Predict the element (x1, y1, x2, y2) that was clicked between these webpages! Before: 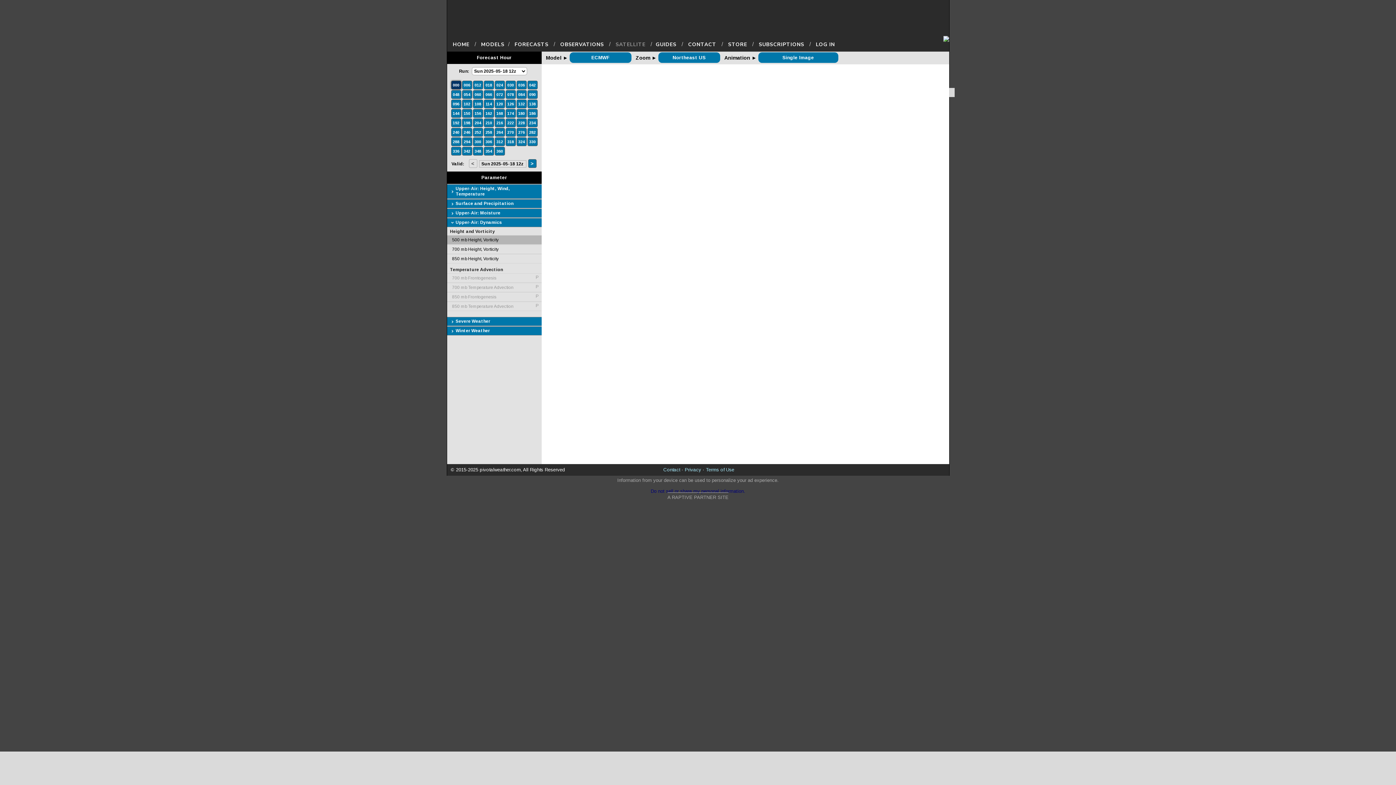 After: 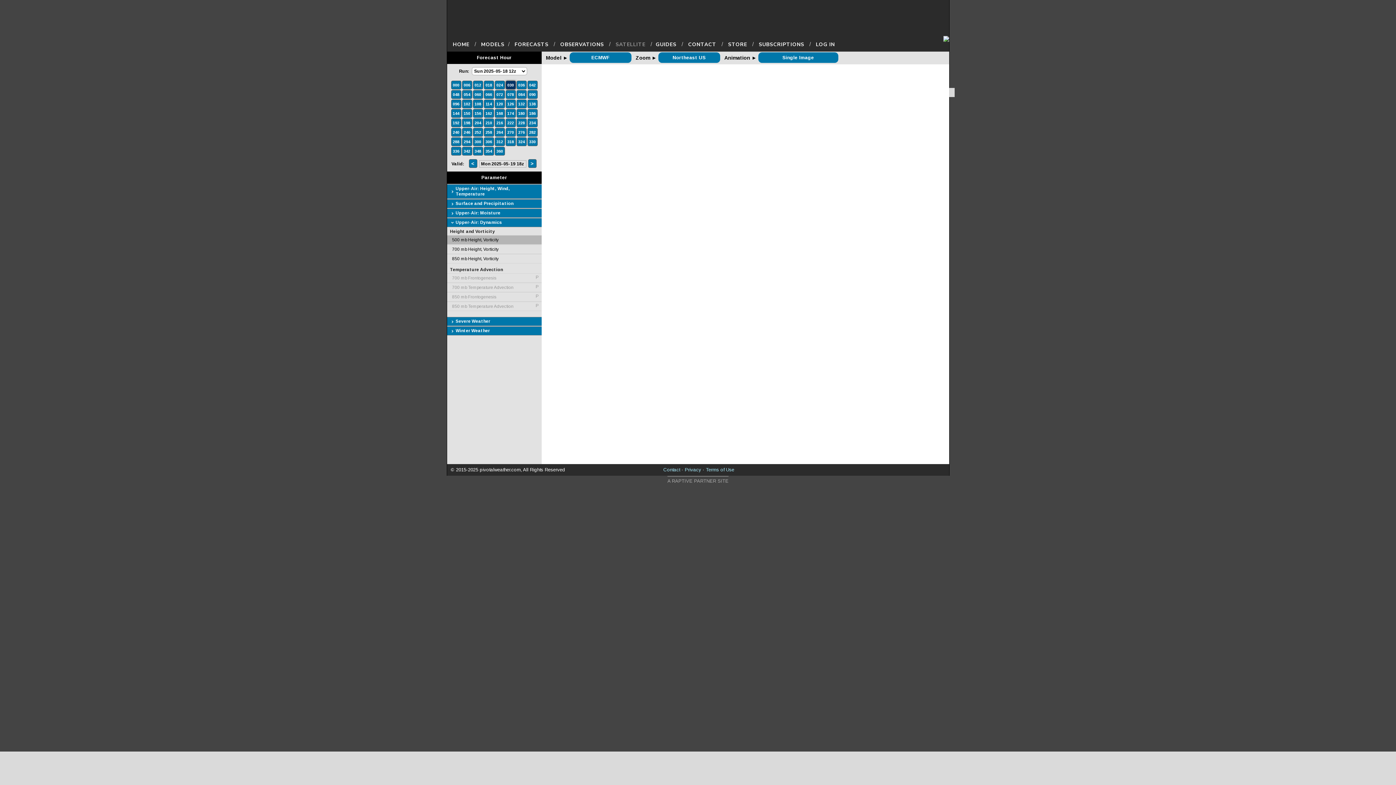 Action: label: 030 bbox: (506, 82, 514, 88)